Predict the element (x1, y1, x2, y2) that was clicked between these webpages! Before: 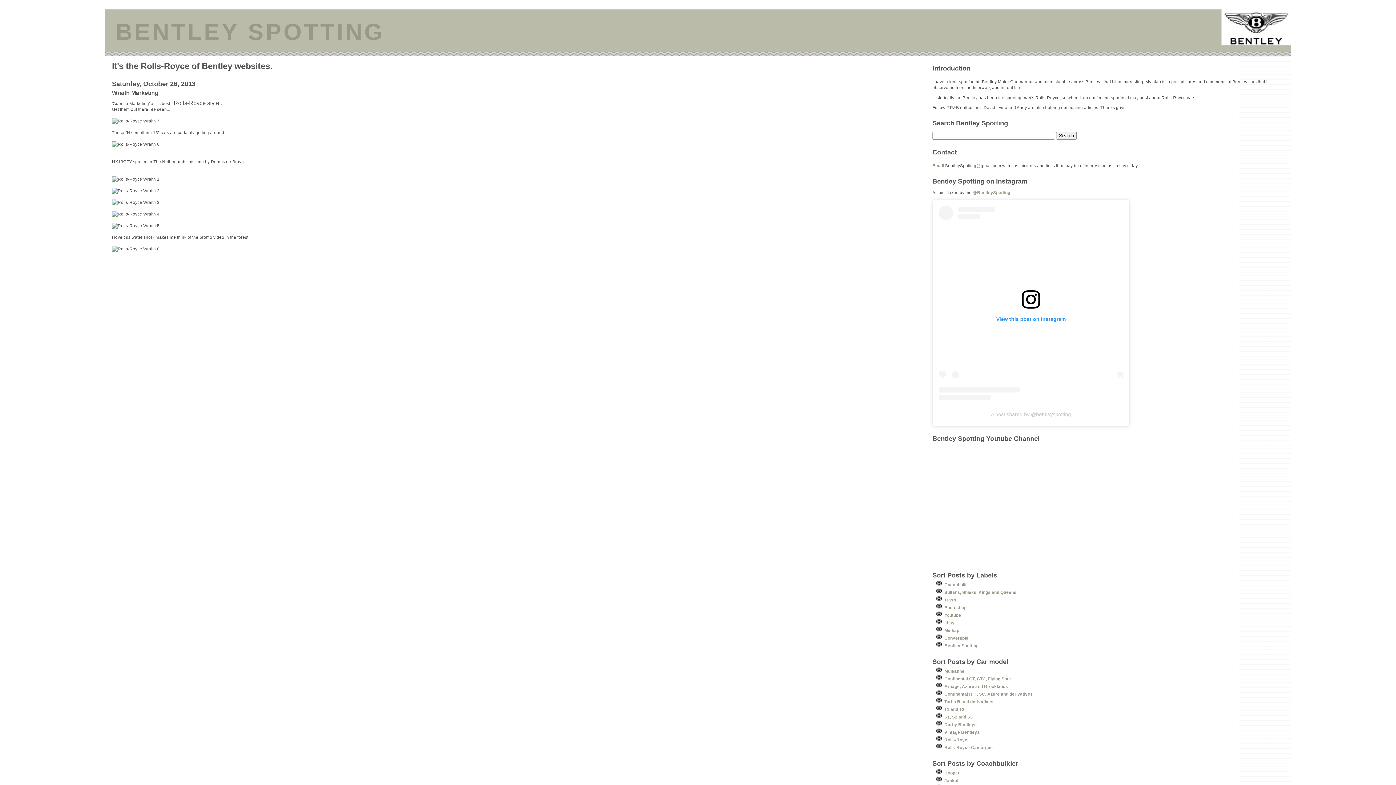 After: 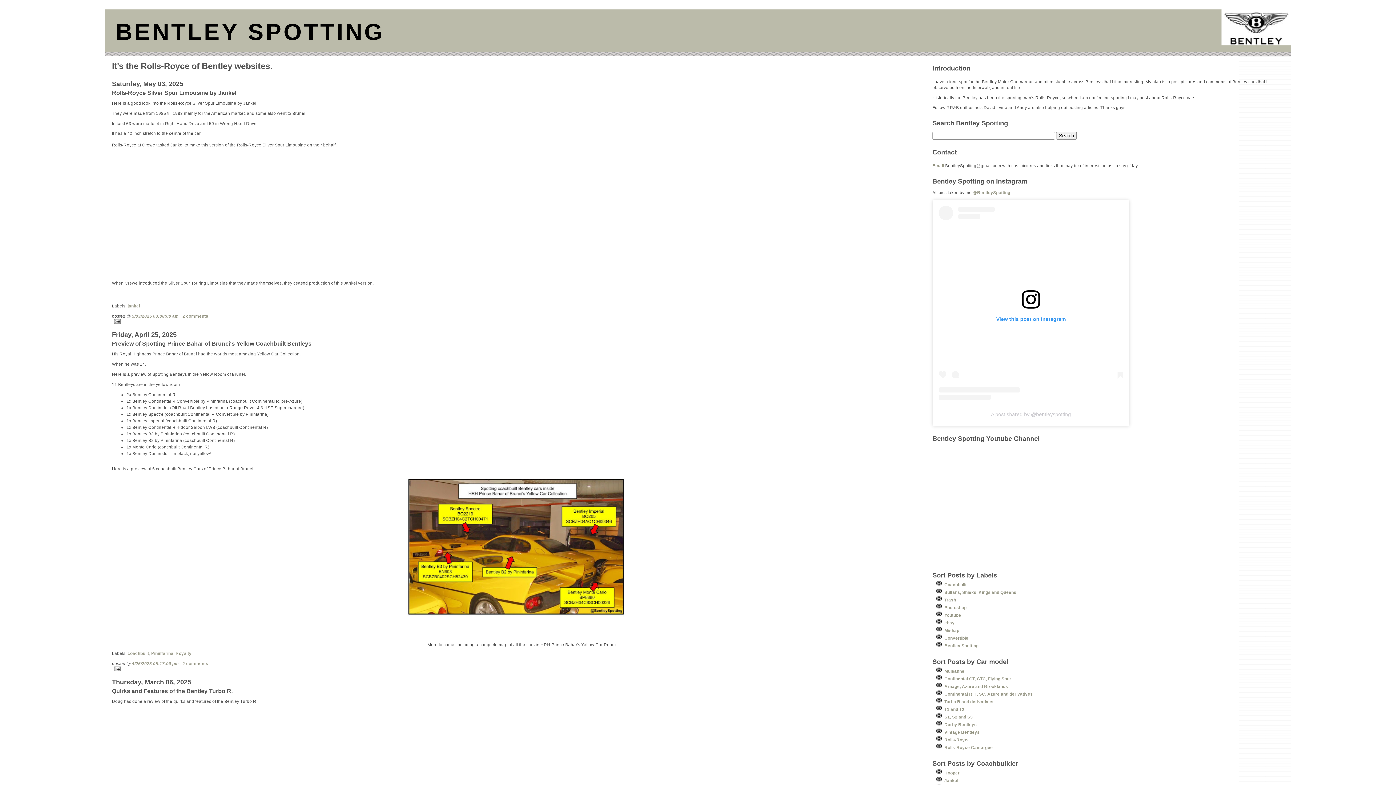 Action: label: BENTLEY SPOTTING bbox: (115, 18, 384, 45)